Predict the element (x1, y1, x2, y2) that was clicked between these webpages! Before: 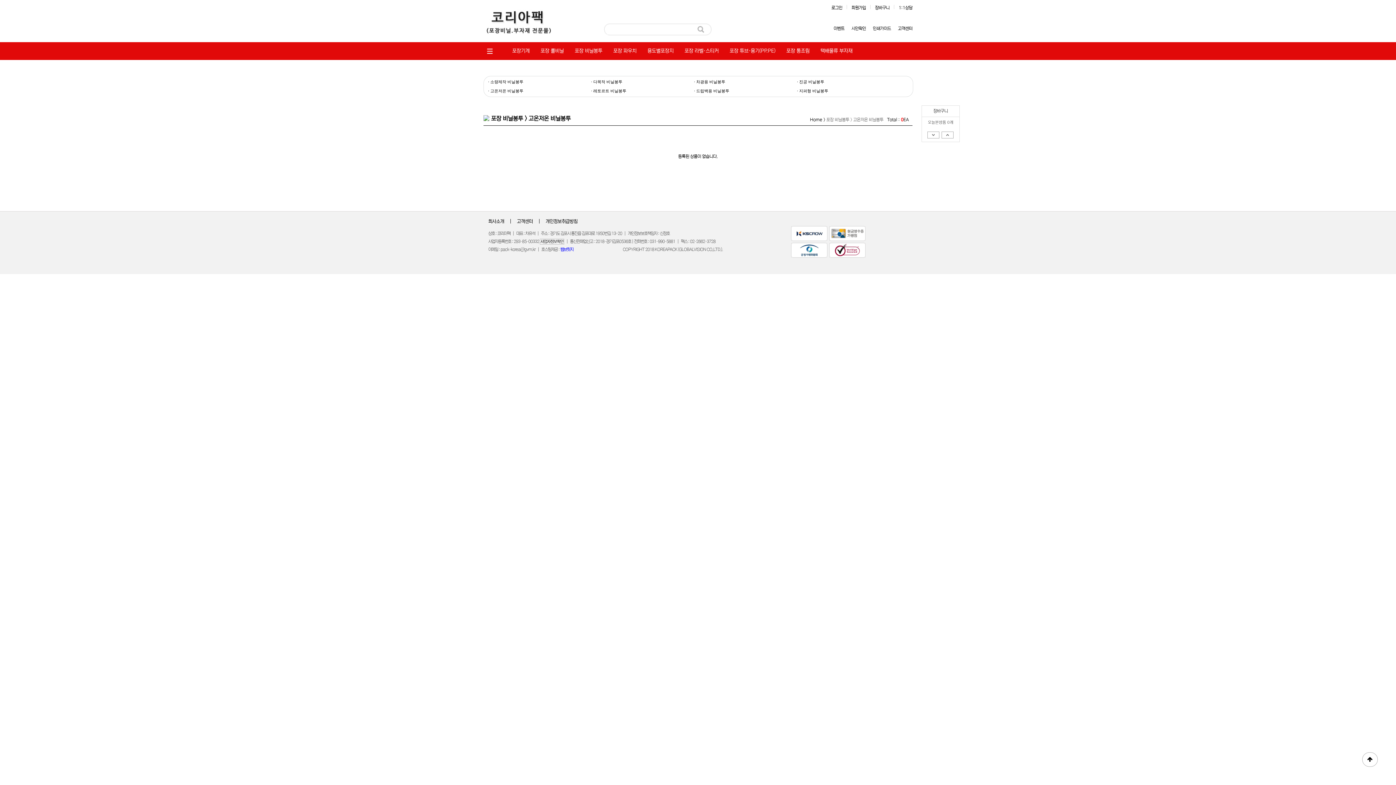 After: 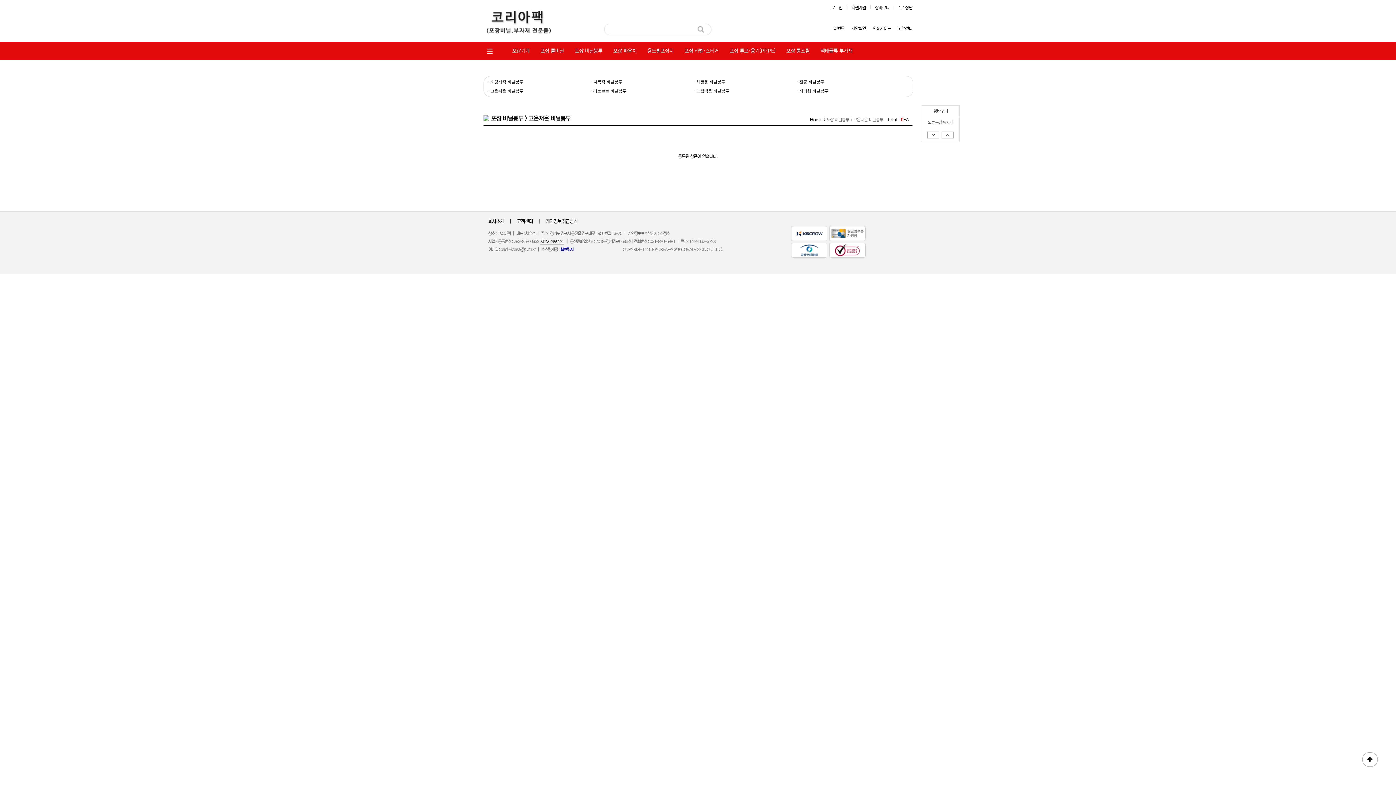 Action: bbox: (941, 131, 953, 138)